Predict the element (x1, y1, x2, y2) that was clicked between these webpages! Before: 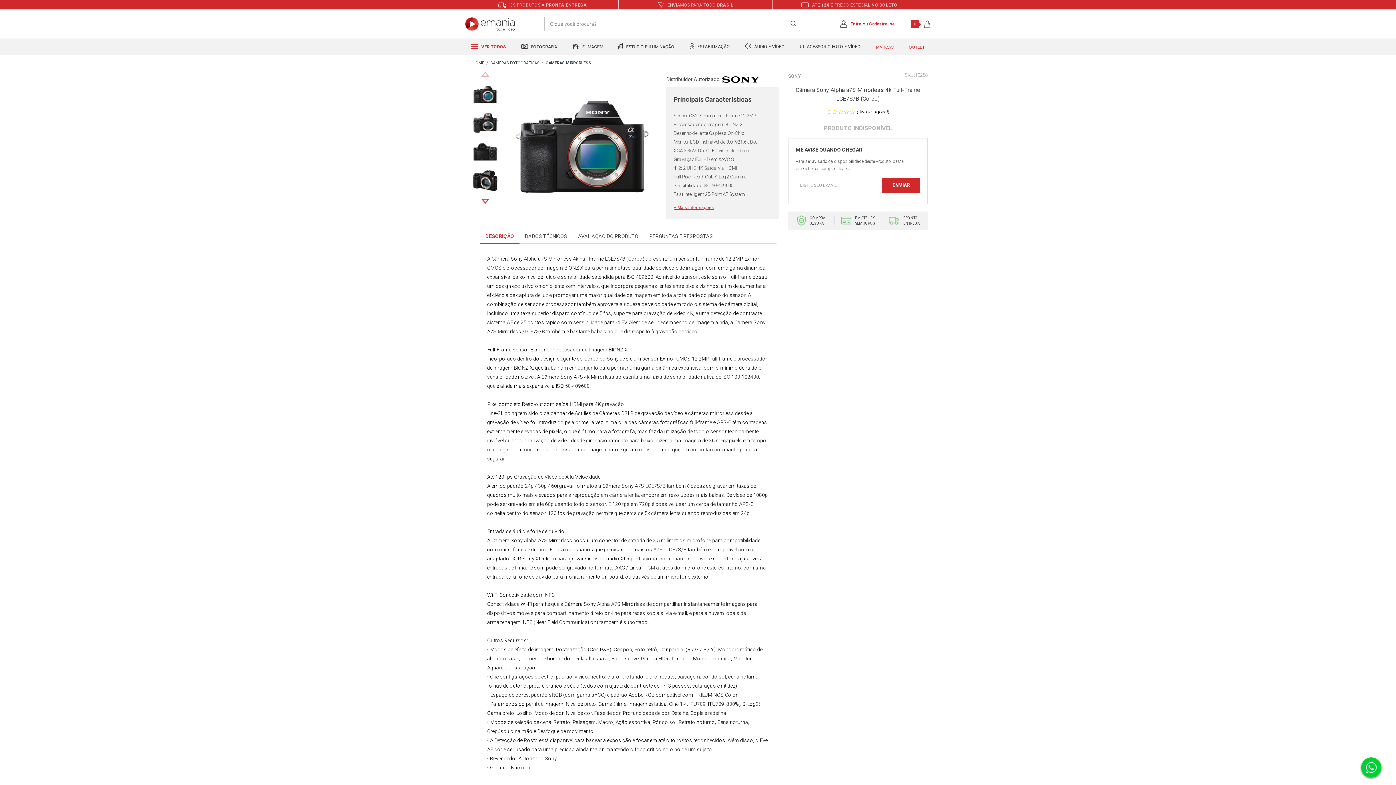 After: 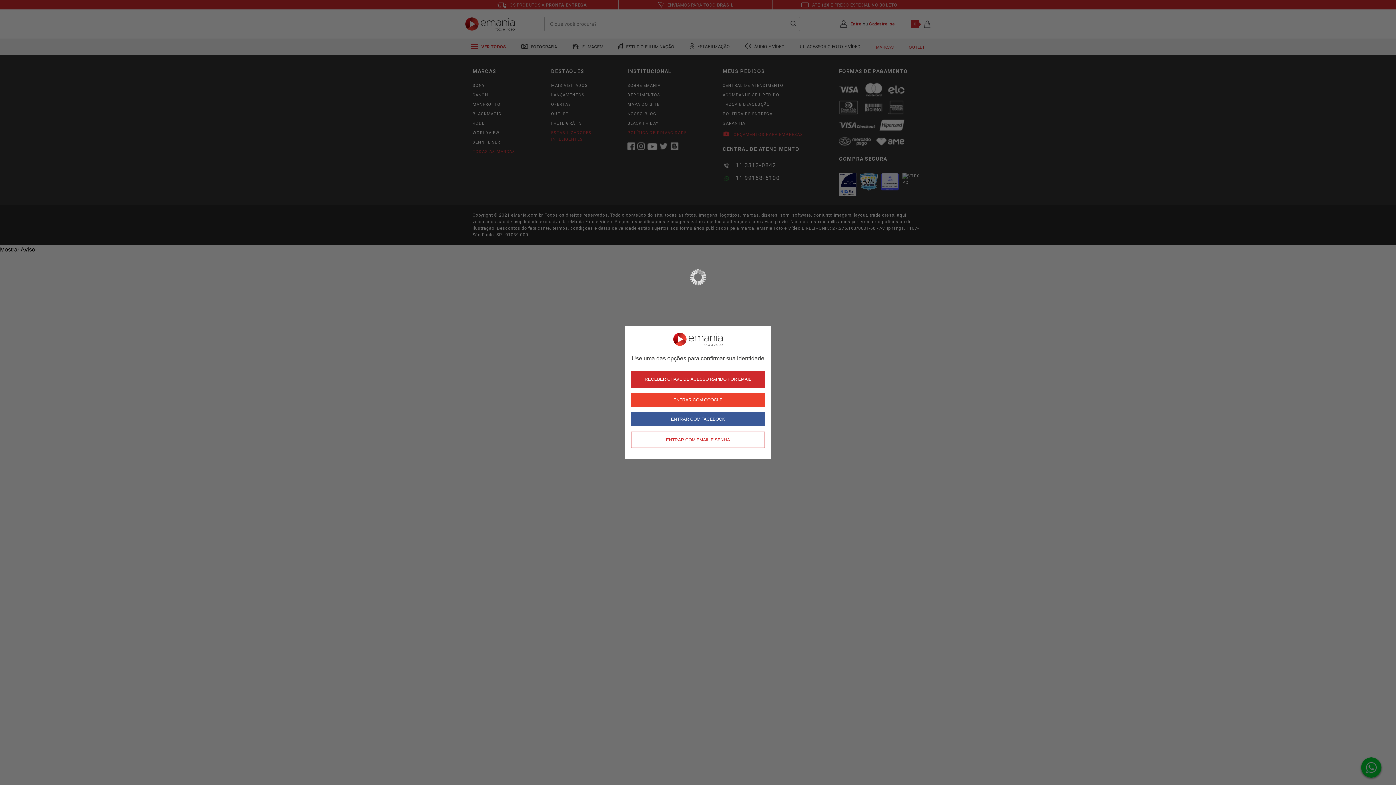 Action: bbox: (840, 20, 847, 27)